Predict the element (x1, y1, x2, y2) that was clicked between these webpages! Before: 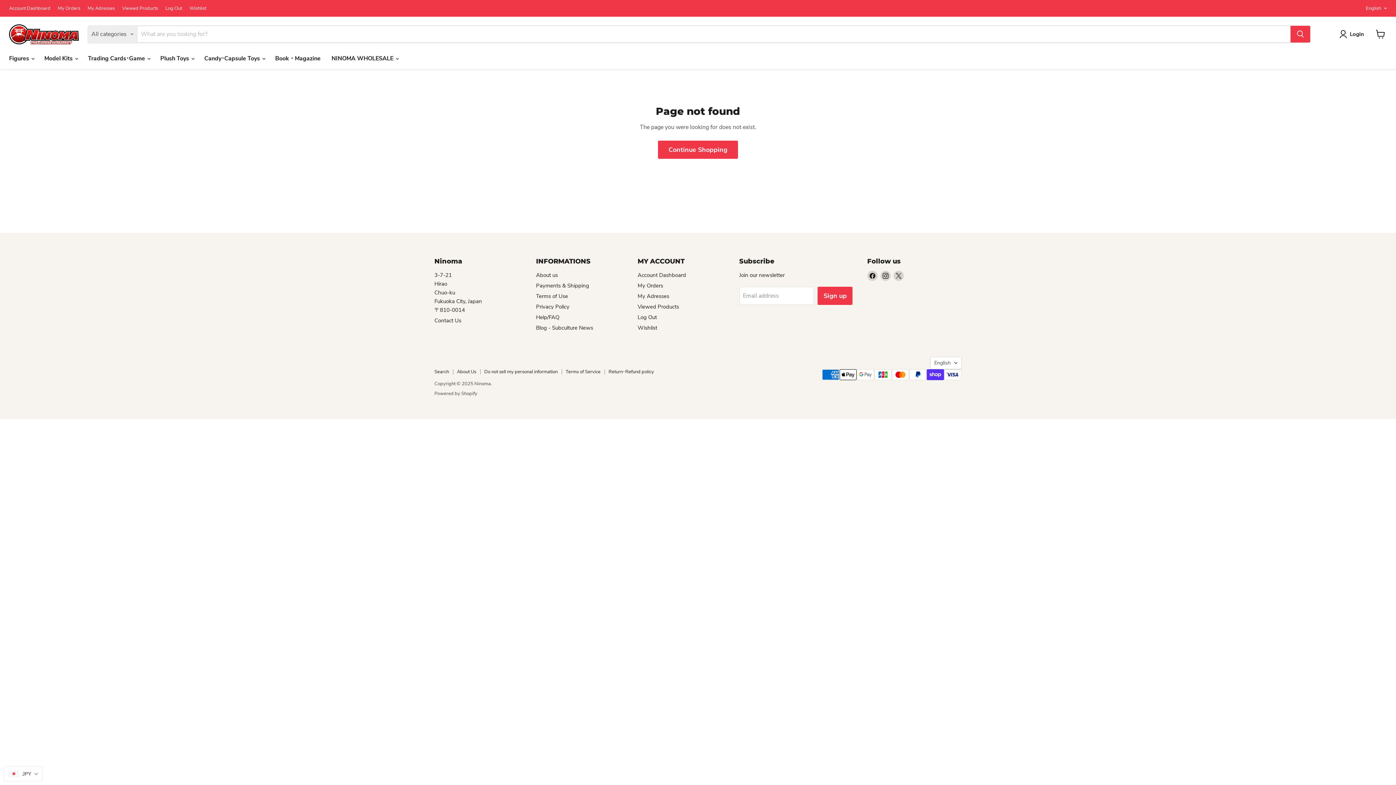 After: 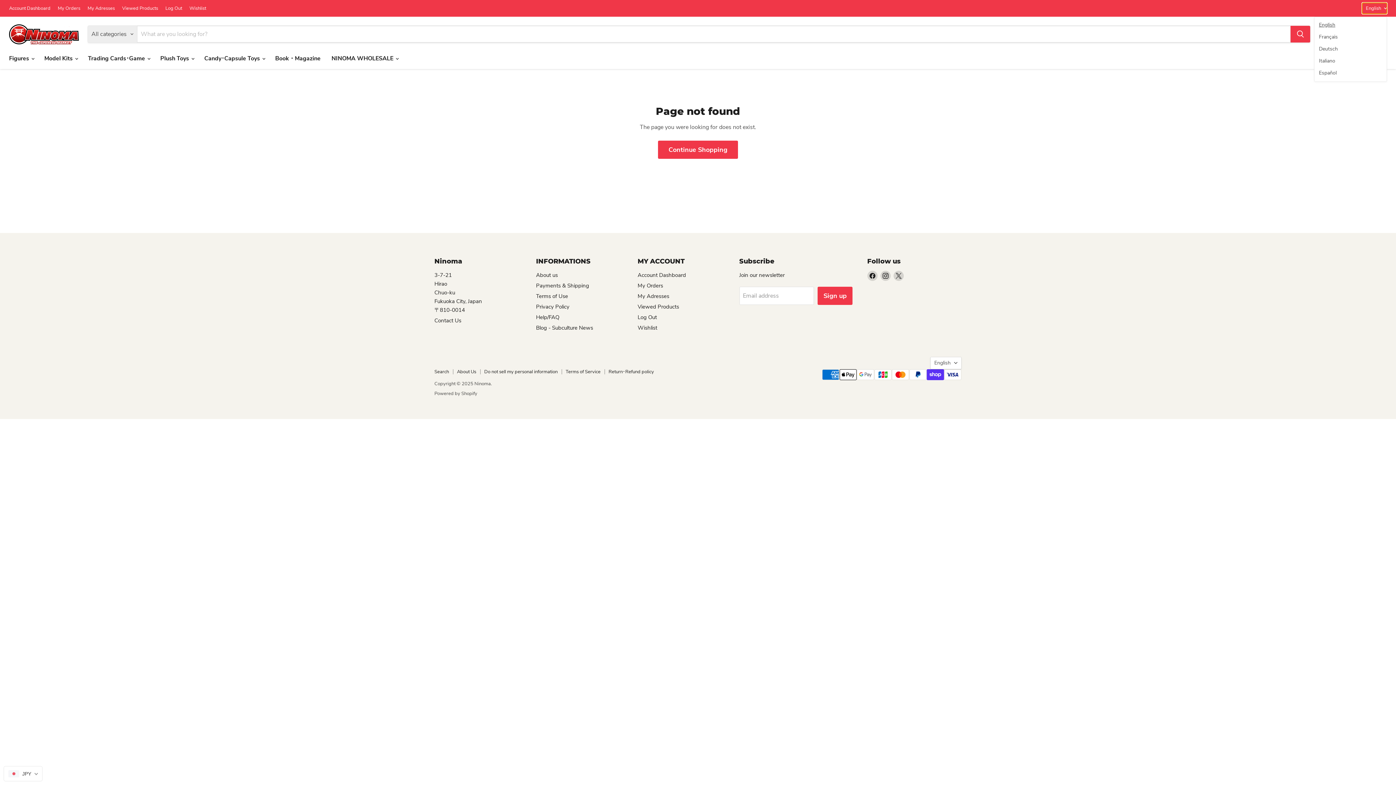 Action: label: English bbox: (1362, 2, 1387, 13)